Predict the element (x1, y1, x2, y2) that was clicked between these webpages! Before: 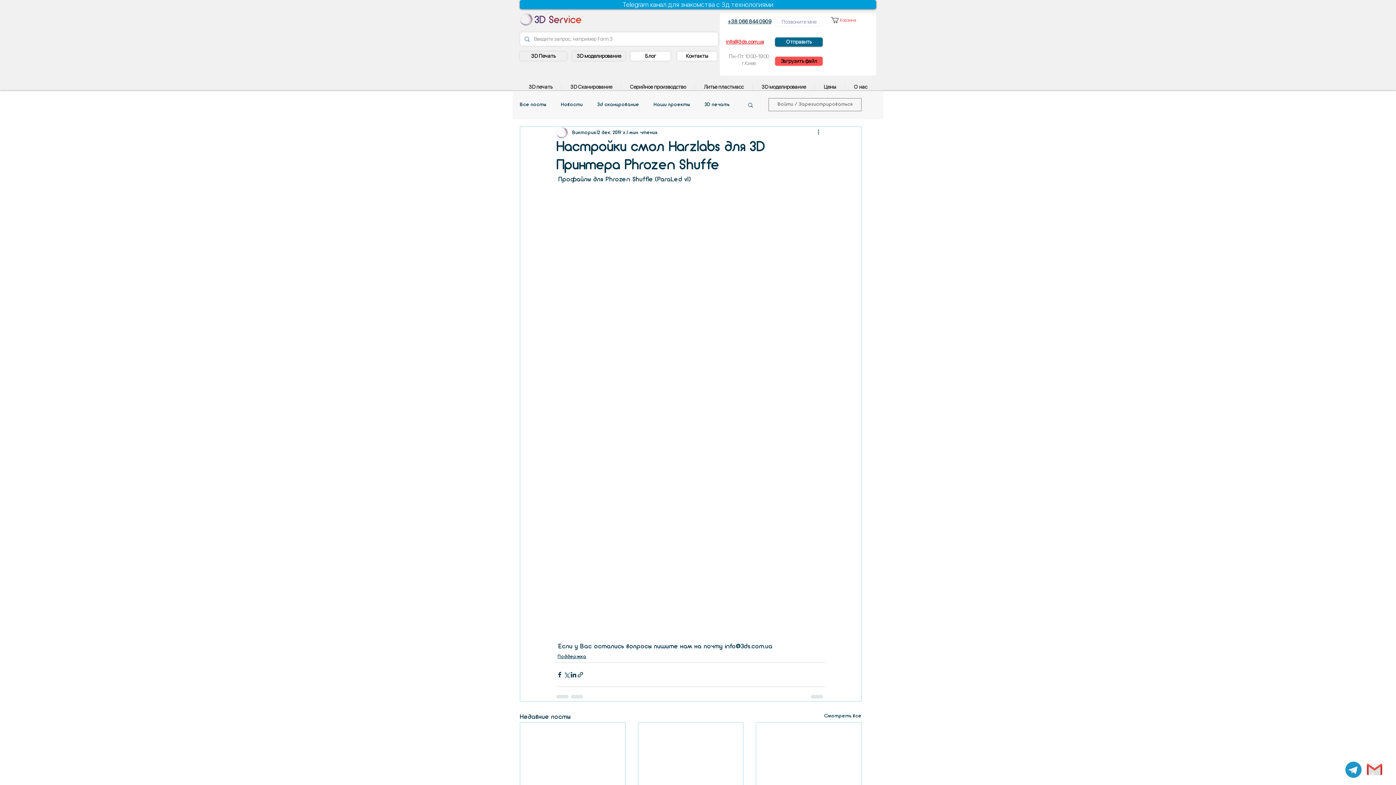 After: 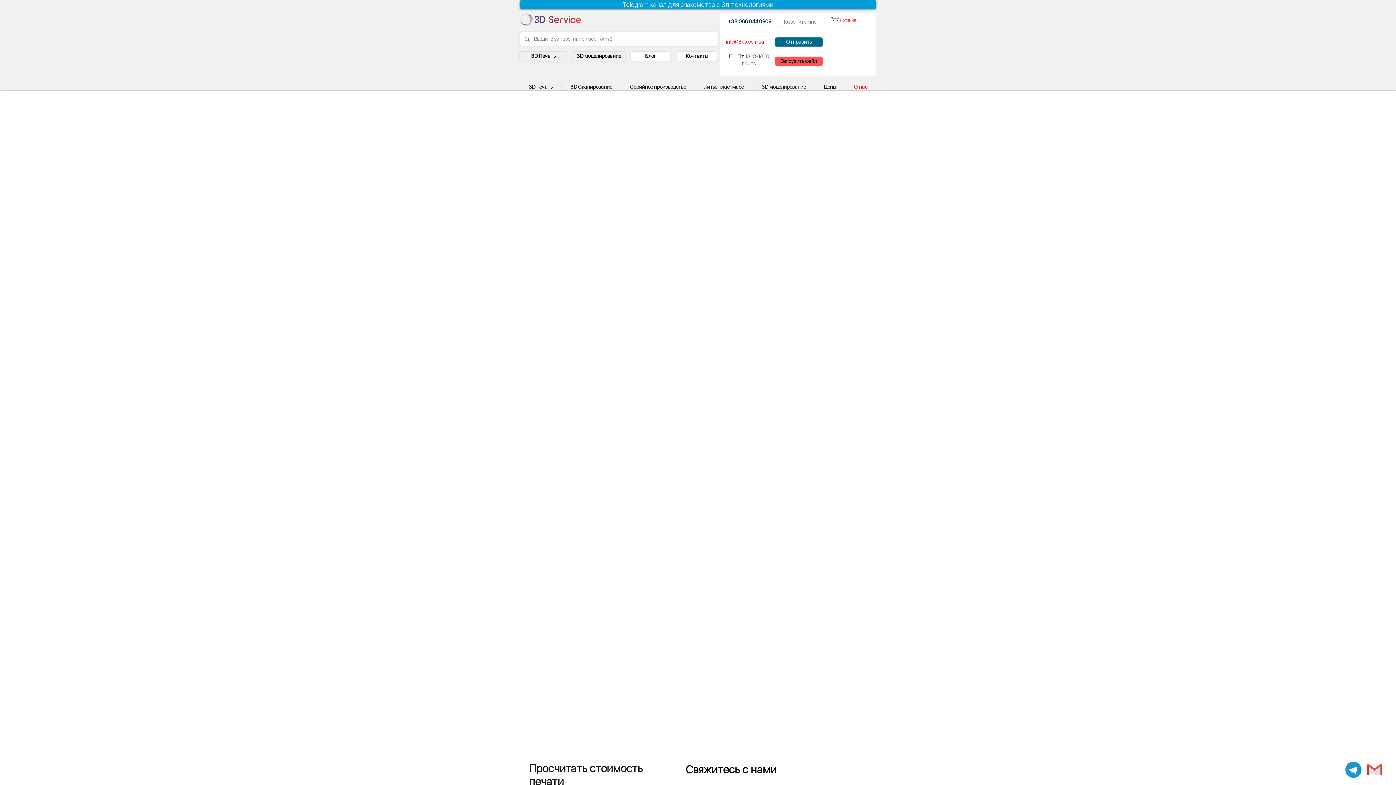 Action: bbox: (845, 83, 876, 90) label: О нас